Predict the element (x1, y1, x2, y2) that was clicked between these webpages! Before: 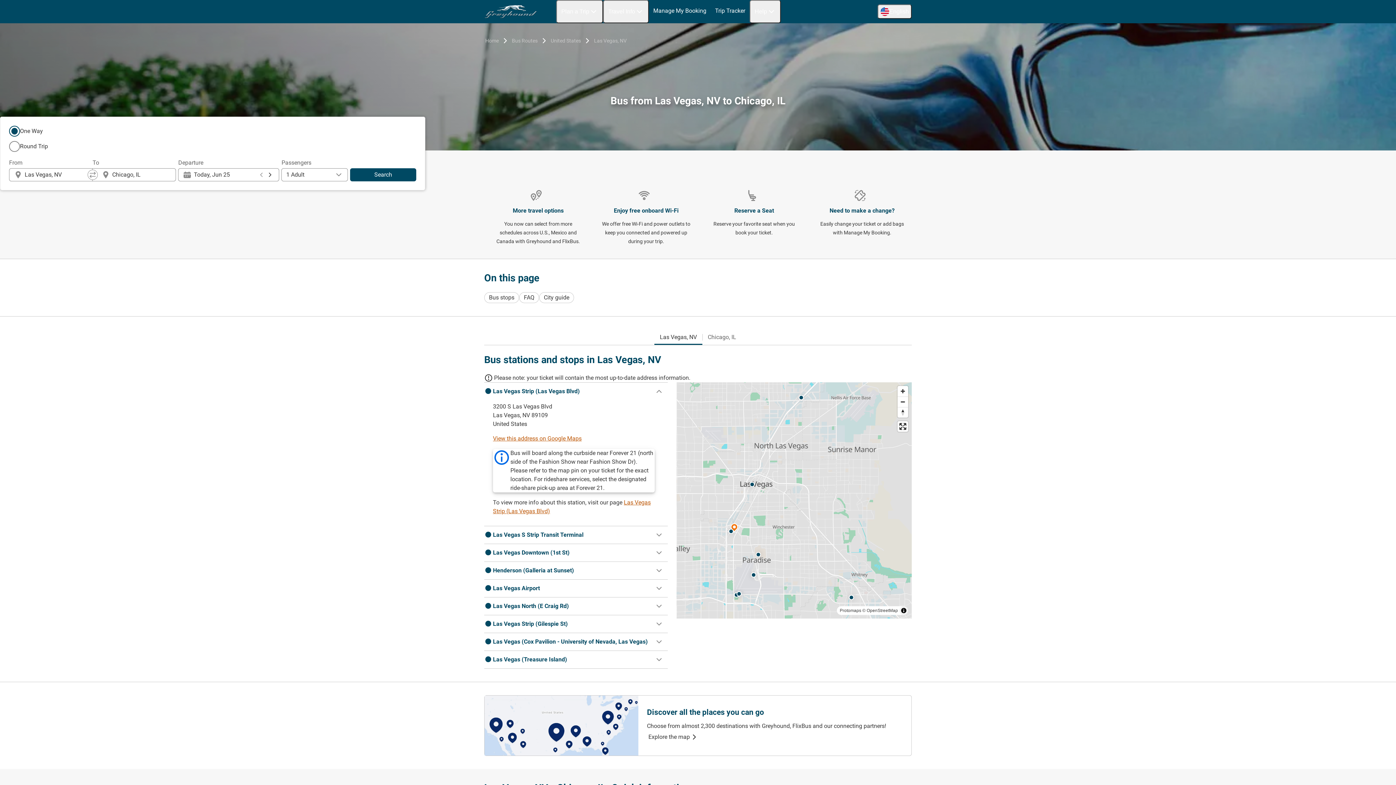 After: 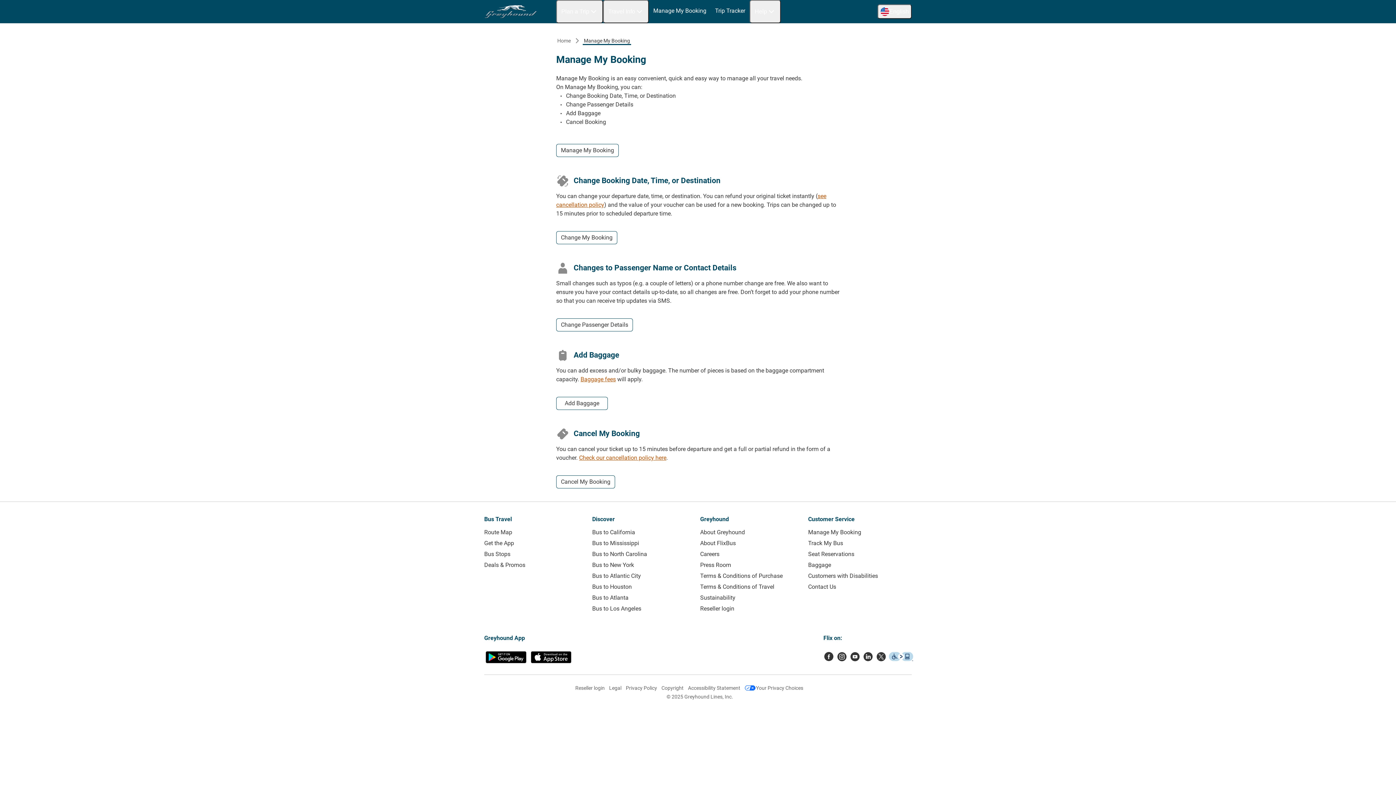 Action: label: Manage My Booking bbox: (649, 0, 710, 21)